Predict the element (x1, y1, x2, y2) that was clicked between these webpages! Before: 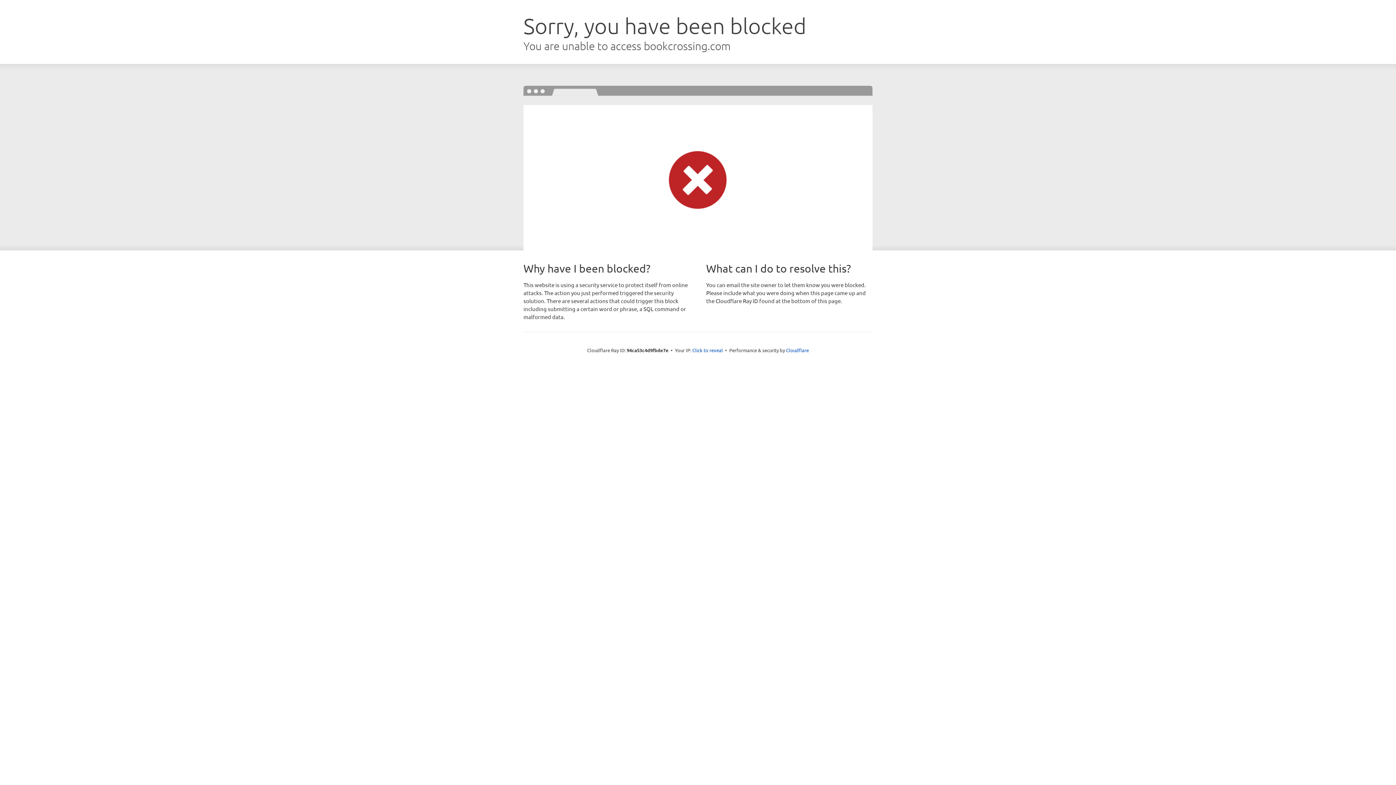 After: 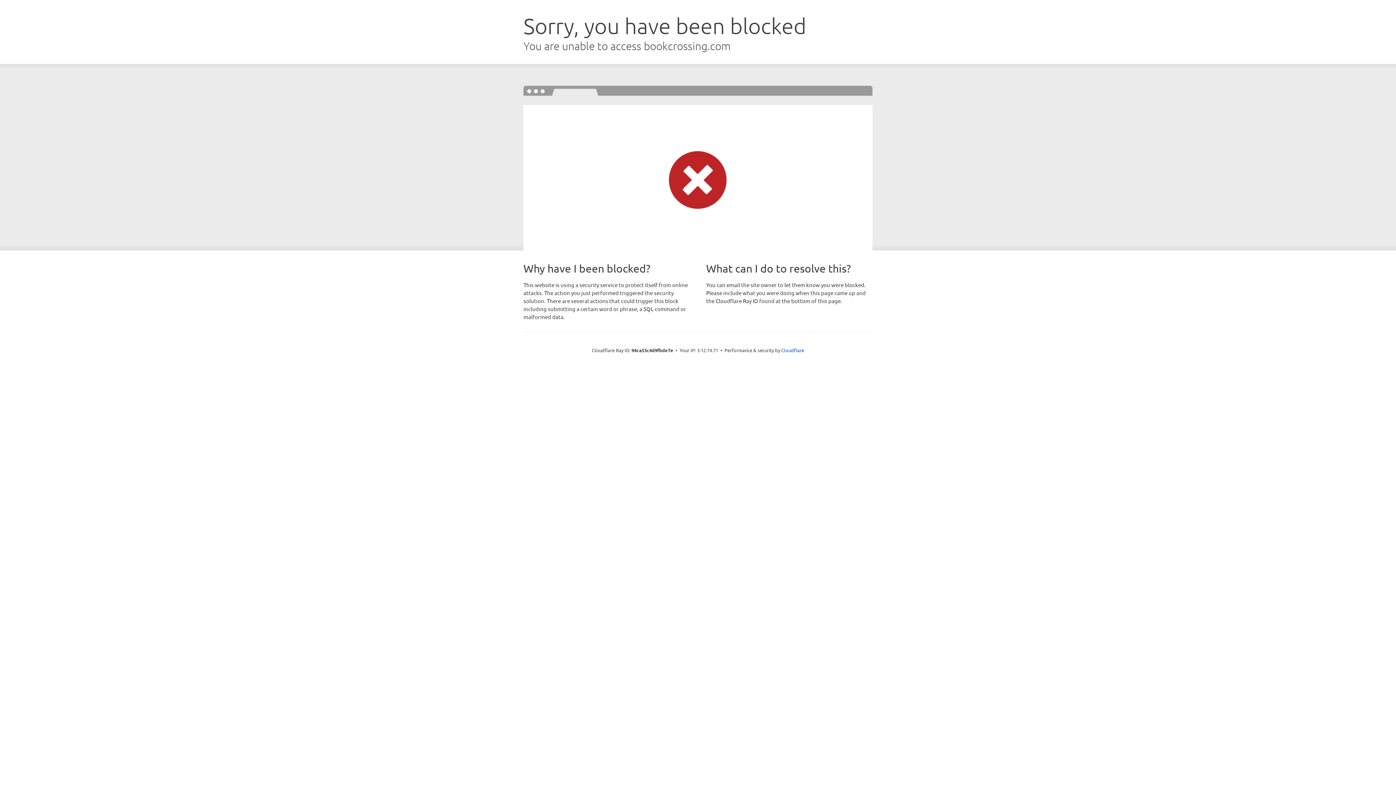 Action: label: Click to reveal bbox: (692, 346, 723, 353)